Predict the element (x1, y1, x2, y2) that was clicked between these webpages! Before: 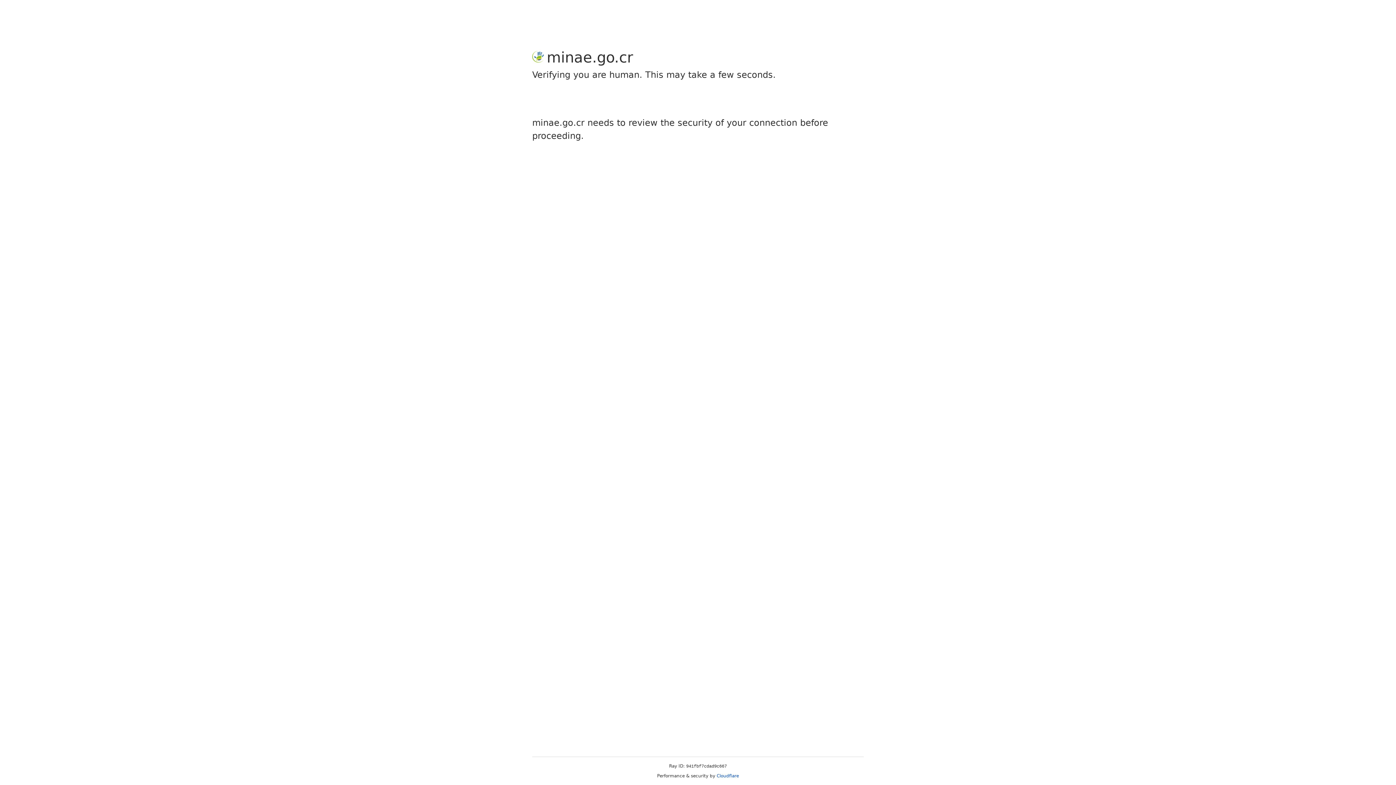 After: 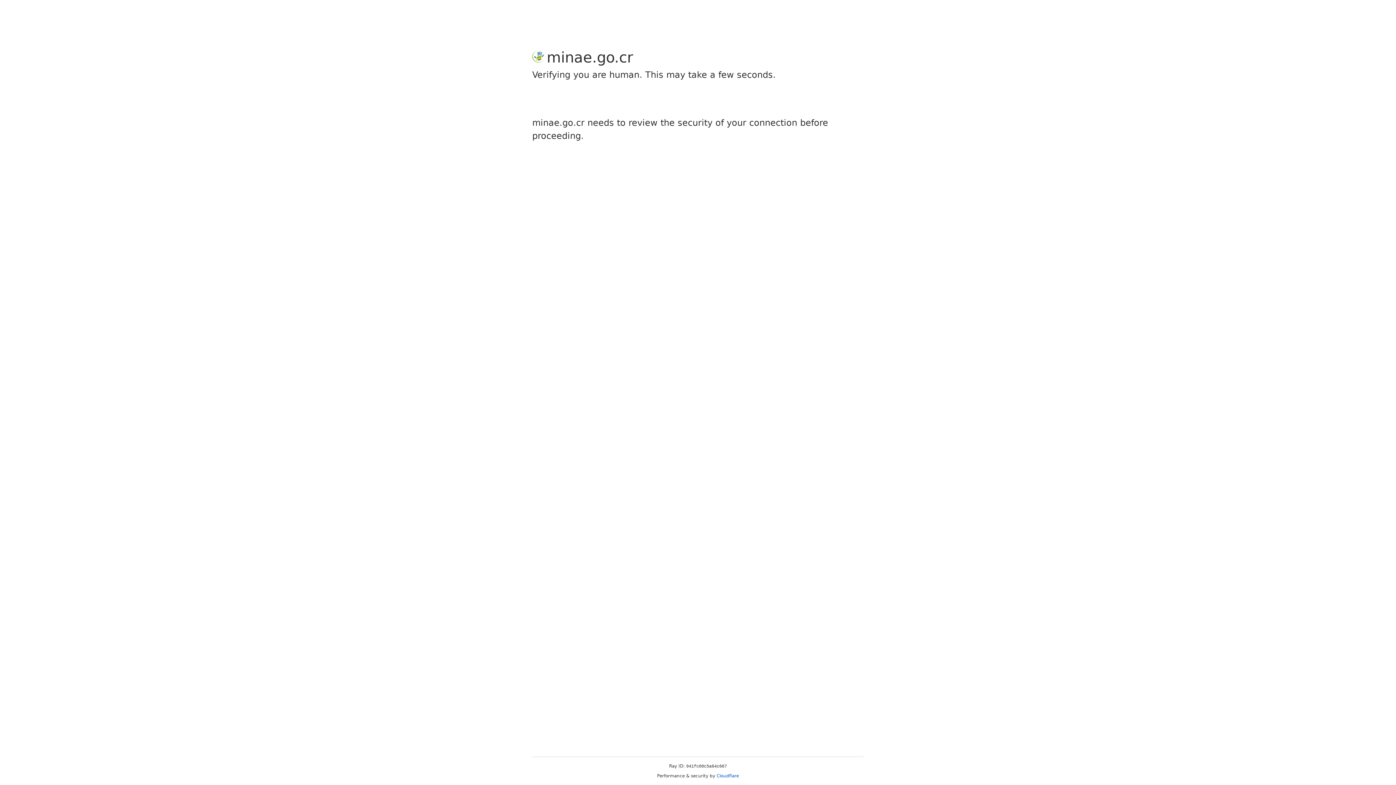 Action: label: Cloudflare bbox: (716, 773, 739, 778)